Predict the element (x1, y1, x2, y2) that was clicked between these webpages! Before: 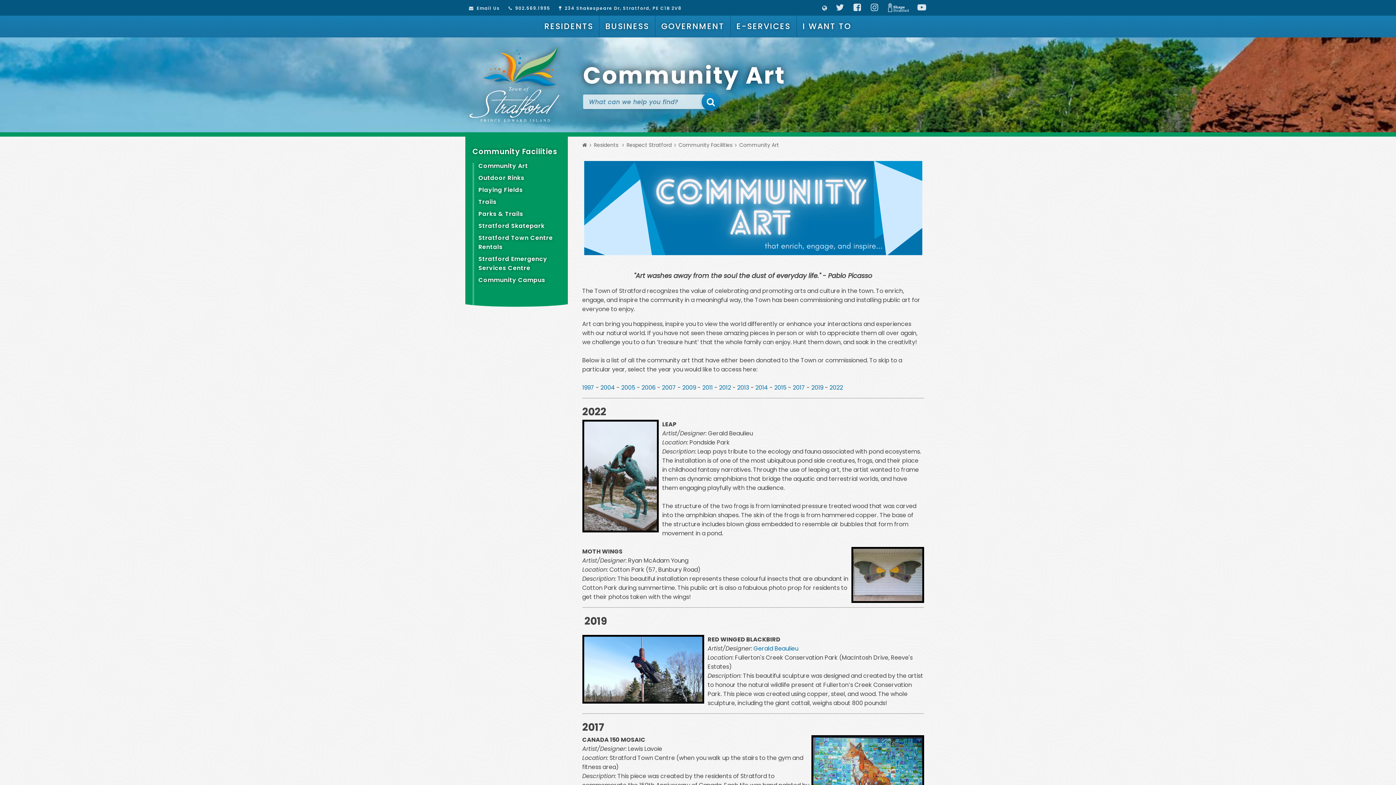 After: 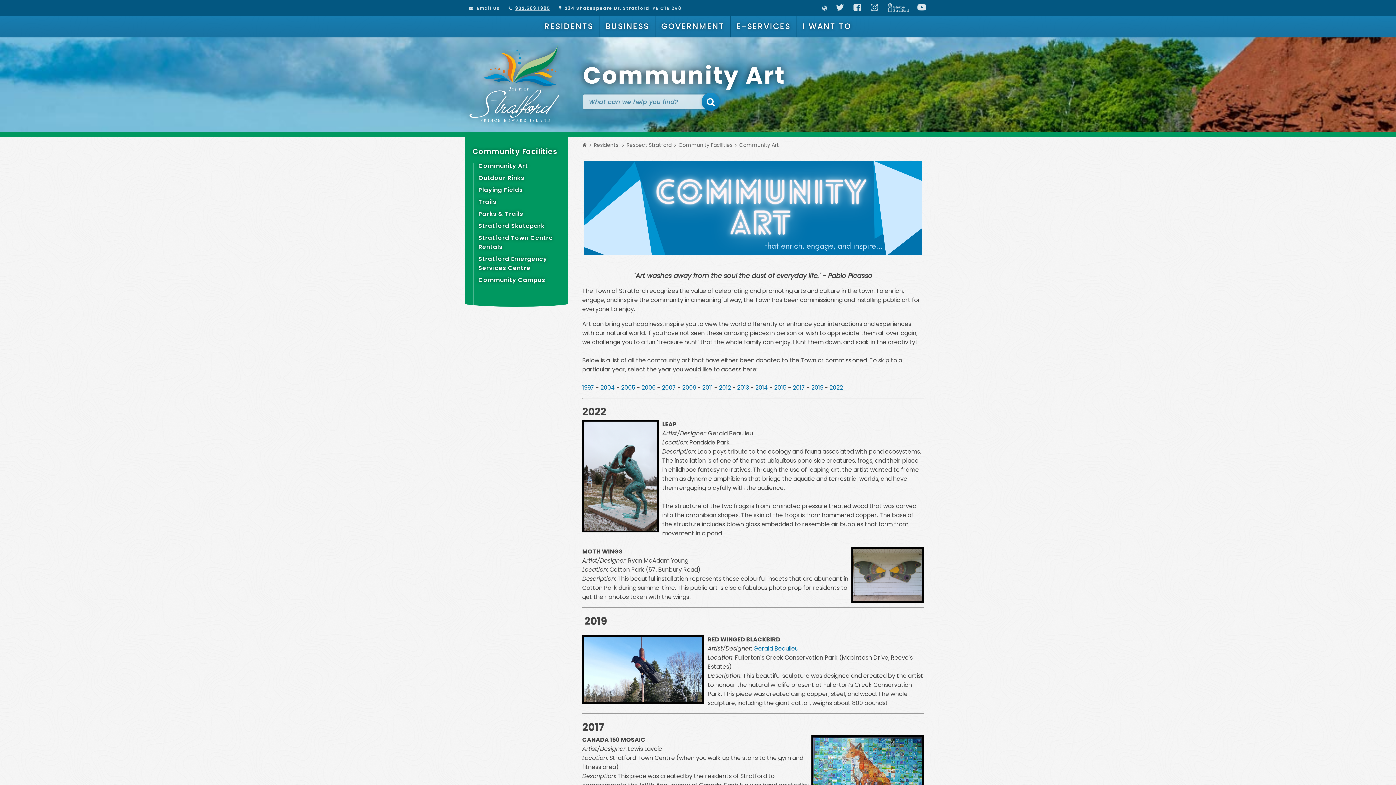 Action: bbox: (508, 5, 550, 11) label: 902.569.1995